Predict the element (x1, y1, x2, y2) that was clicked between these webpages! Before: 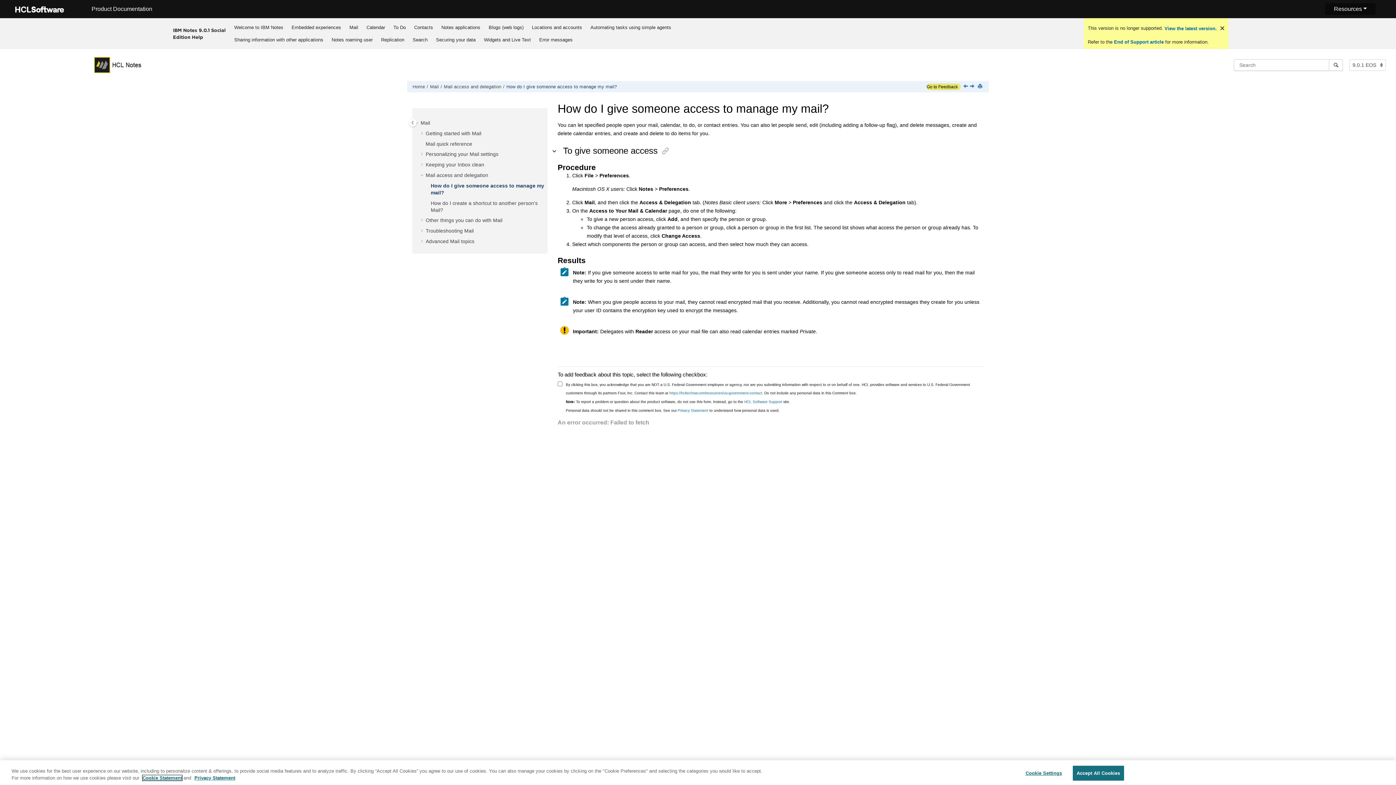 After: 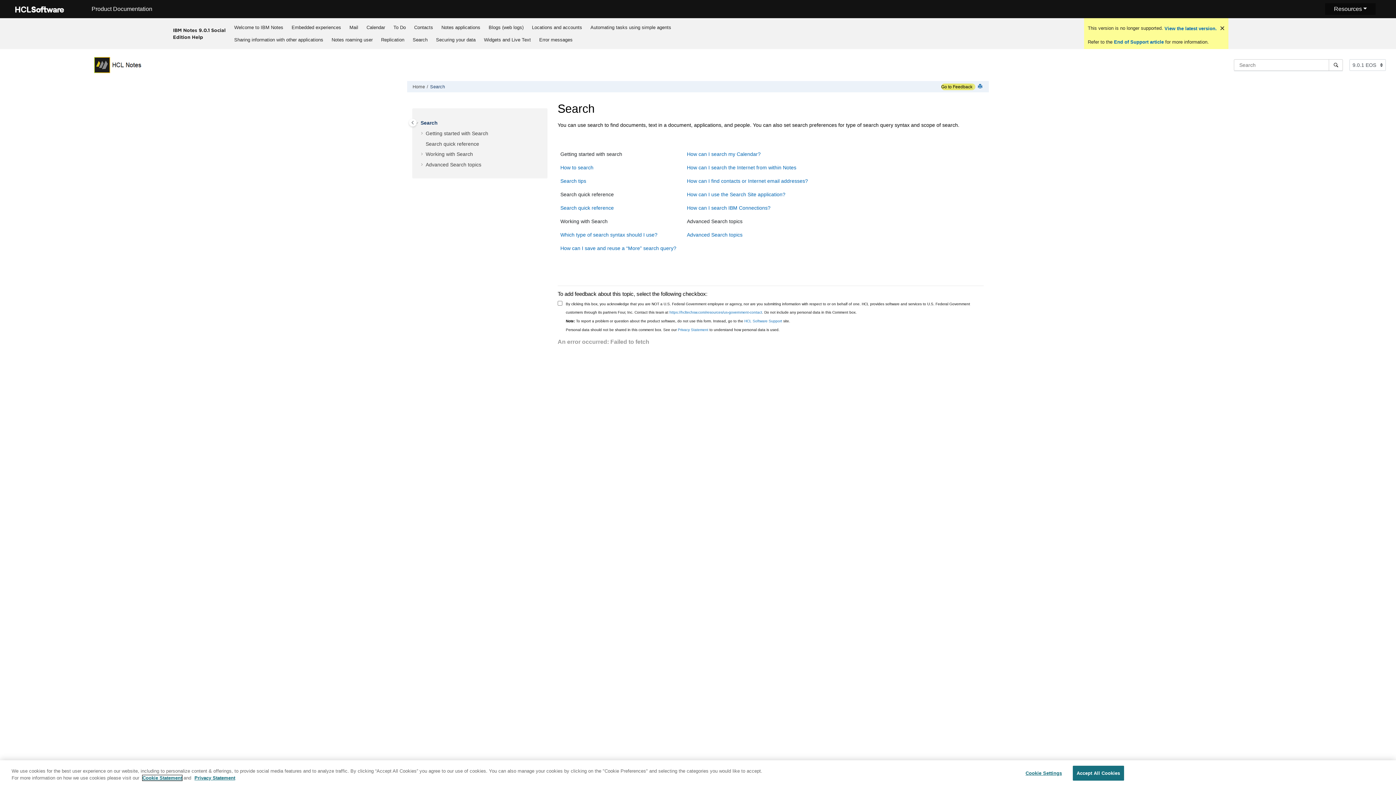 Action: bbox: (410, 33, 430, 45) label: Search